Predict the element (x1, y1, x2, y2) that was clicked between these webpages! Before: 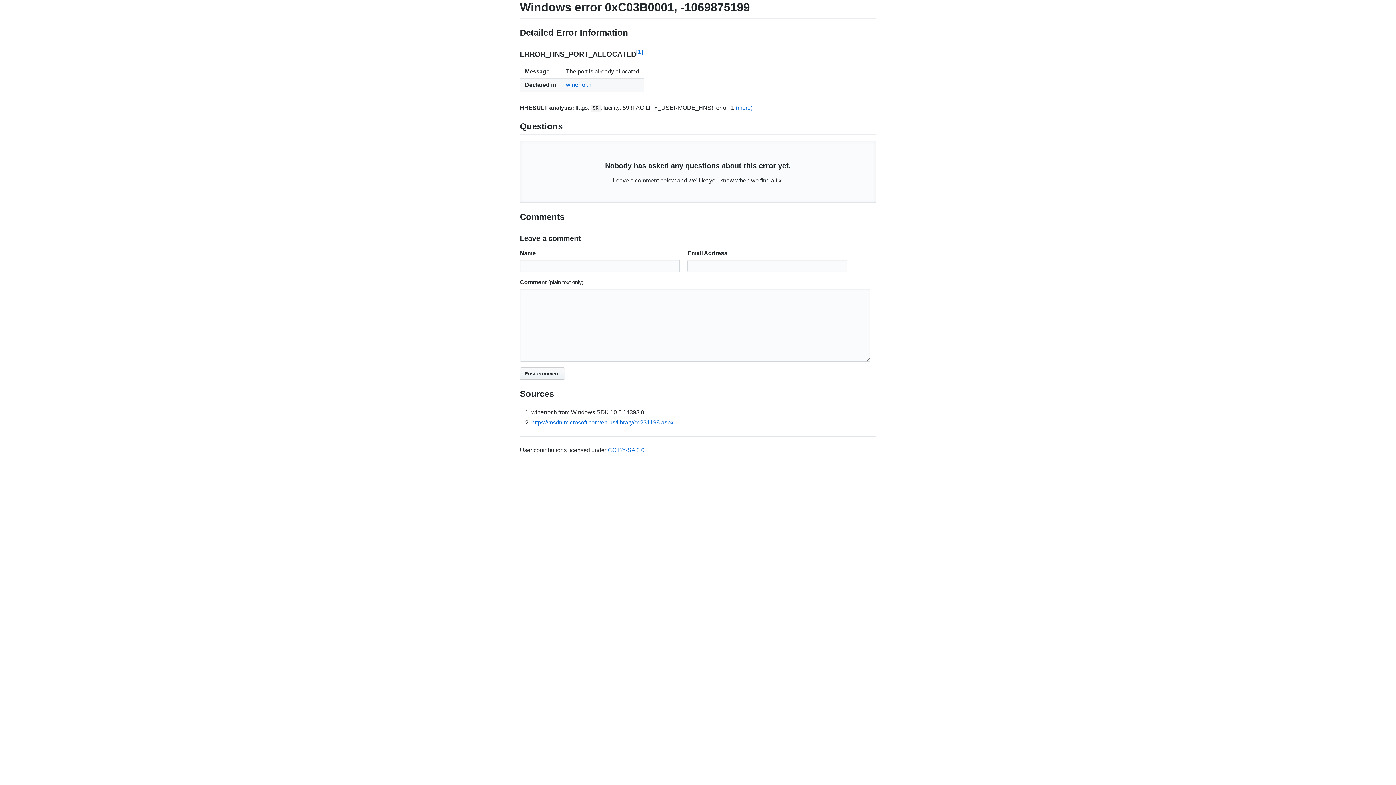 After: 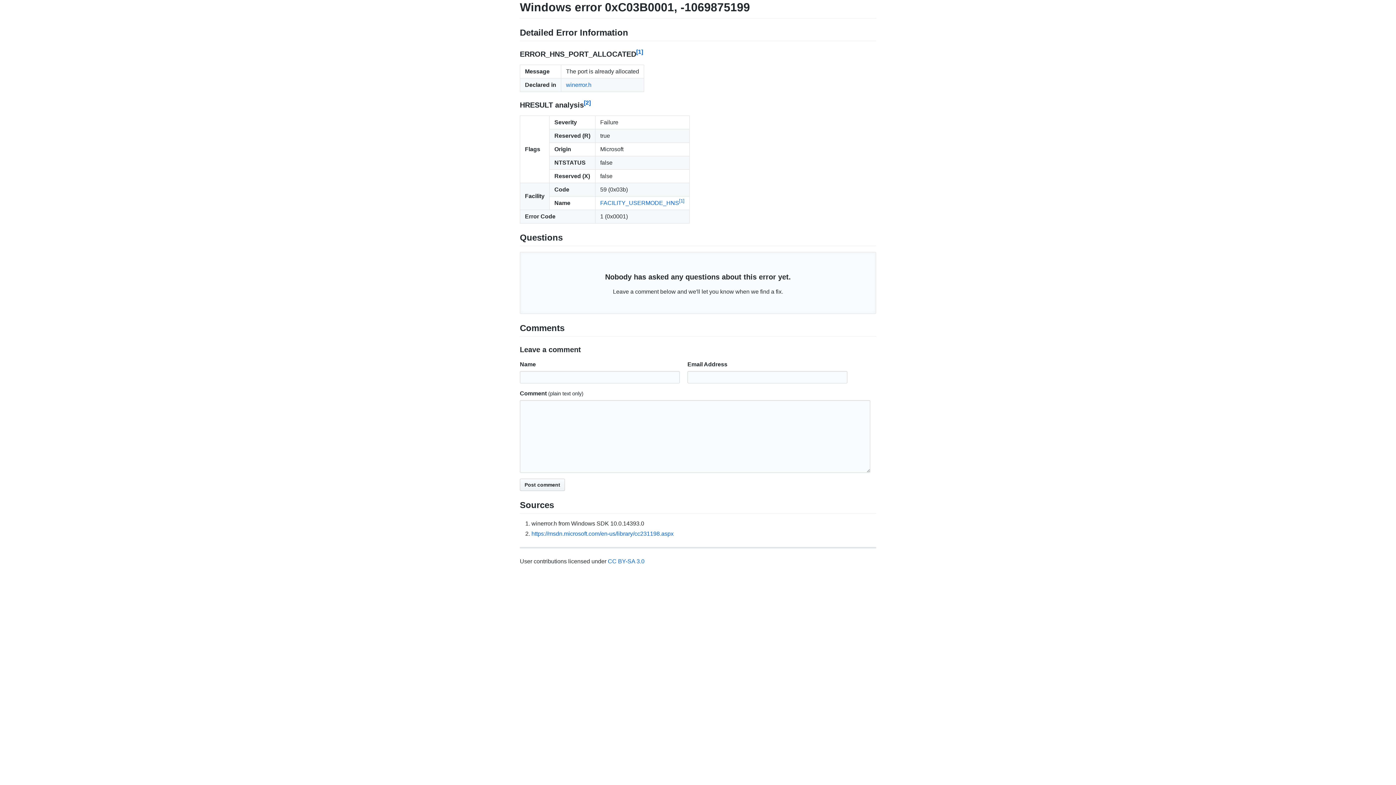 Action: label: (more) bbox: (735, 104, 752, 110)